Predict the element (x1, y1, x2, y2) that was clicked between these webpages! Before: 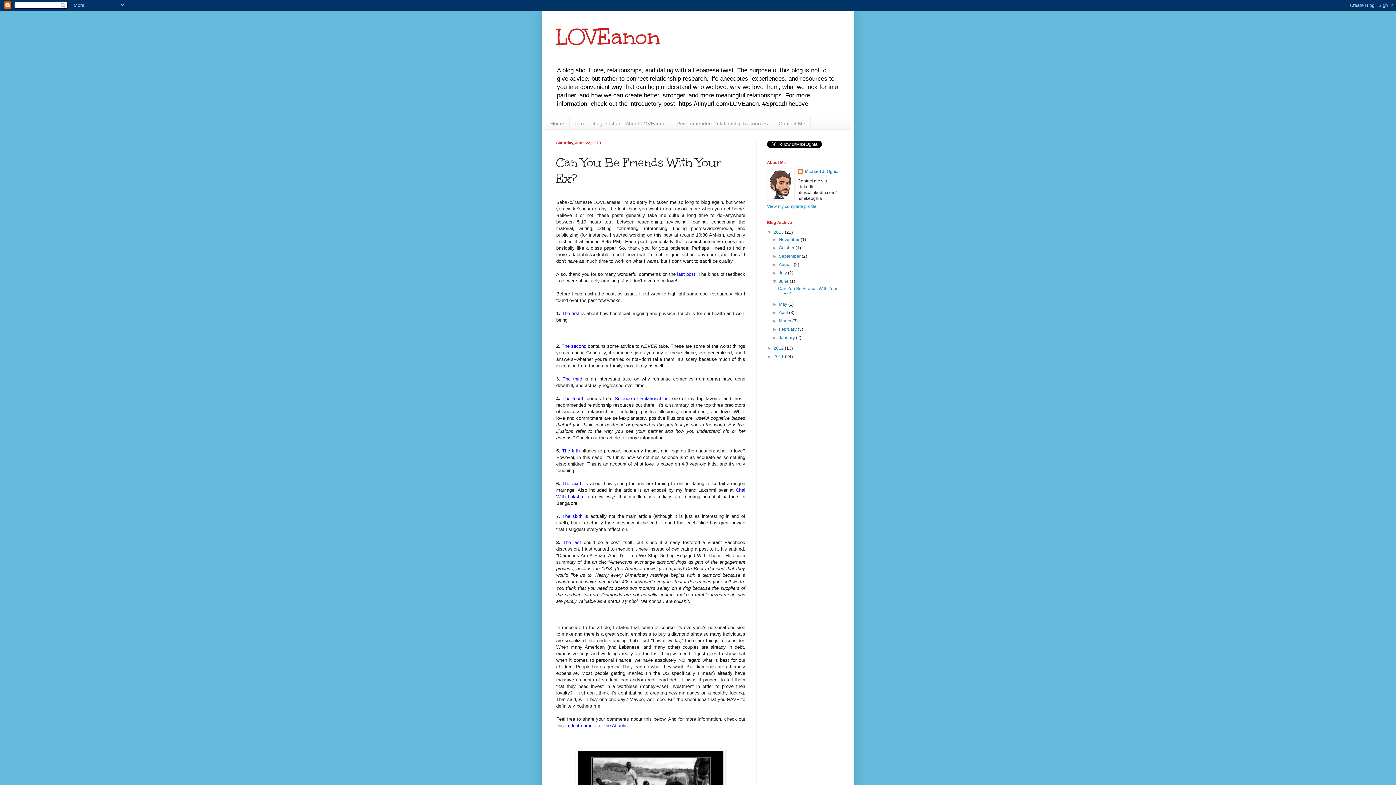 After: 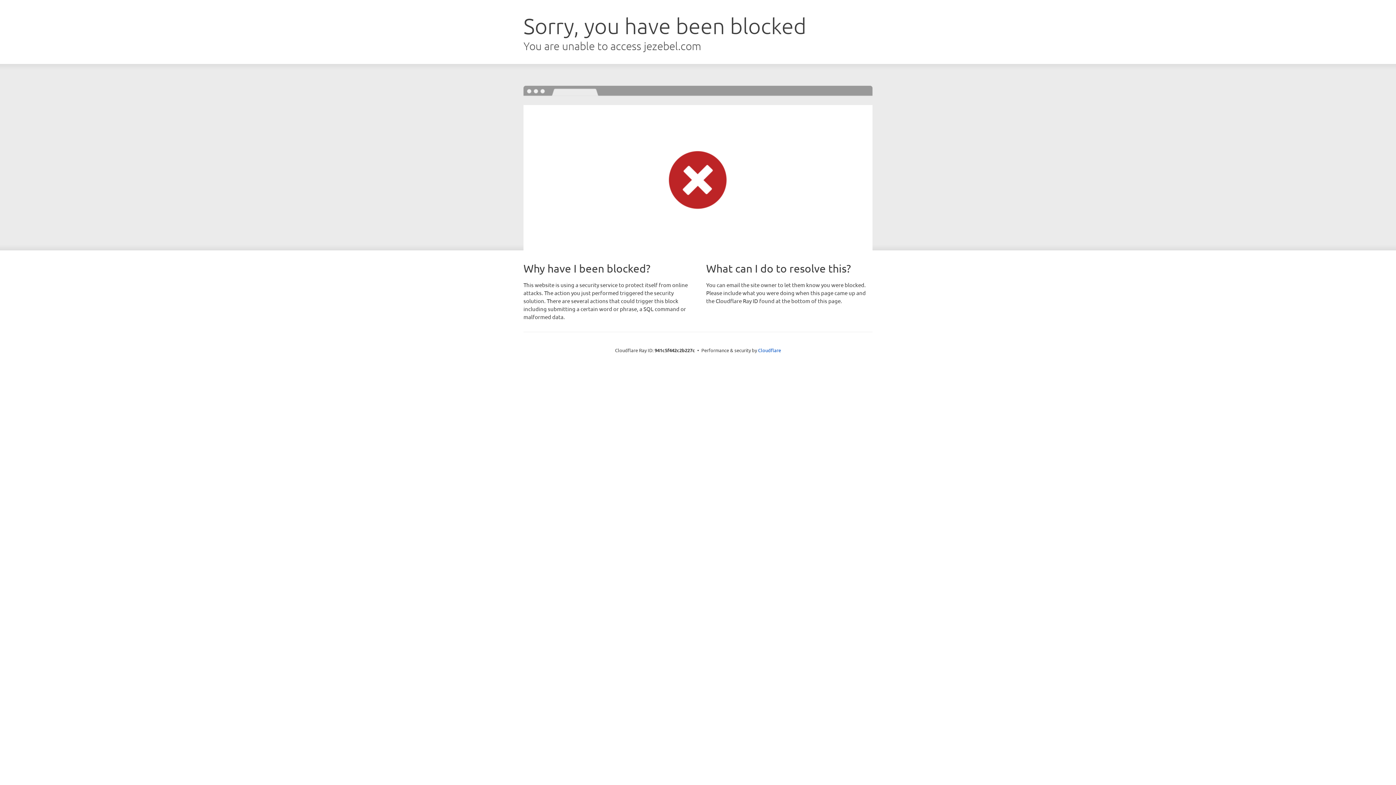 Action: label: The sixth bbox: (562, 481, 582, 486)